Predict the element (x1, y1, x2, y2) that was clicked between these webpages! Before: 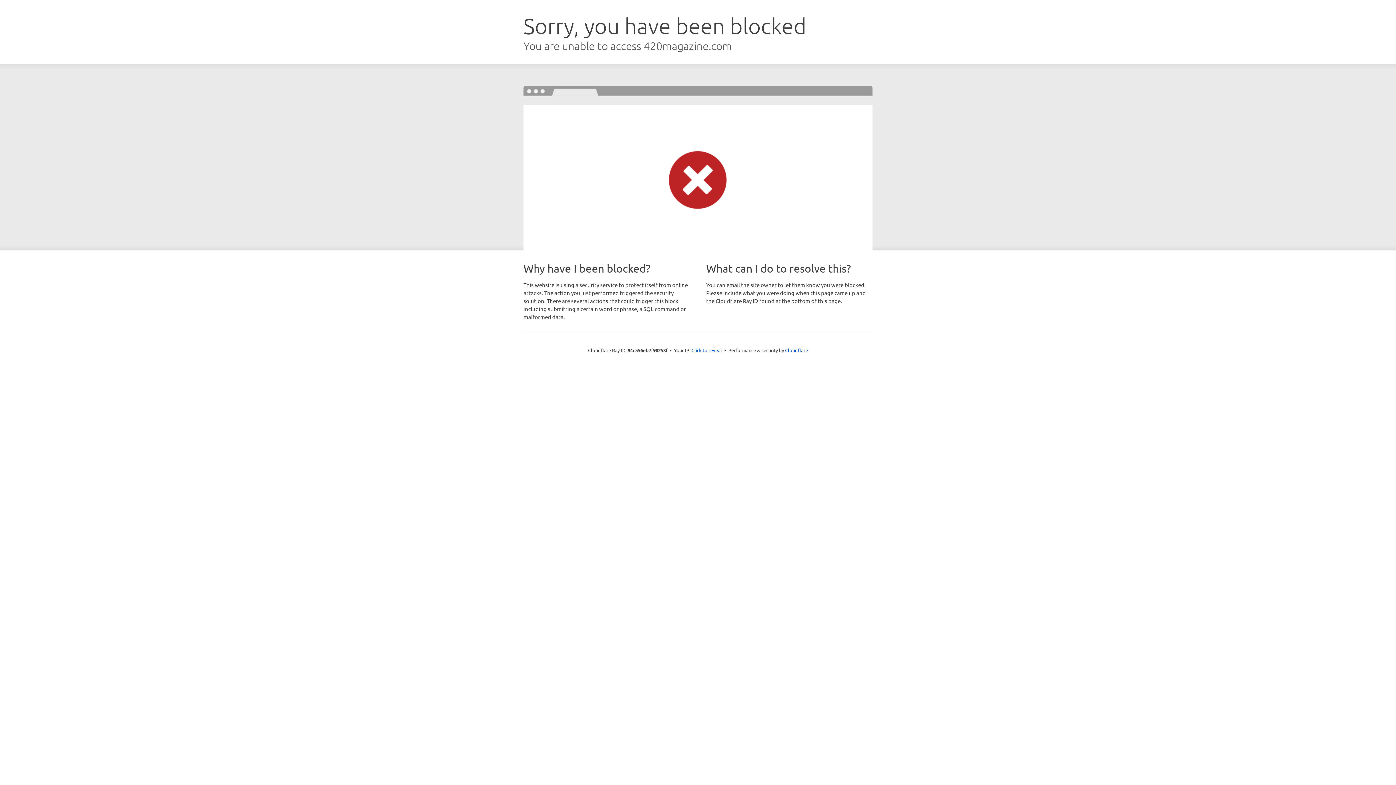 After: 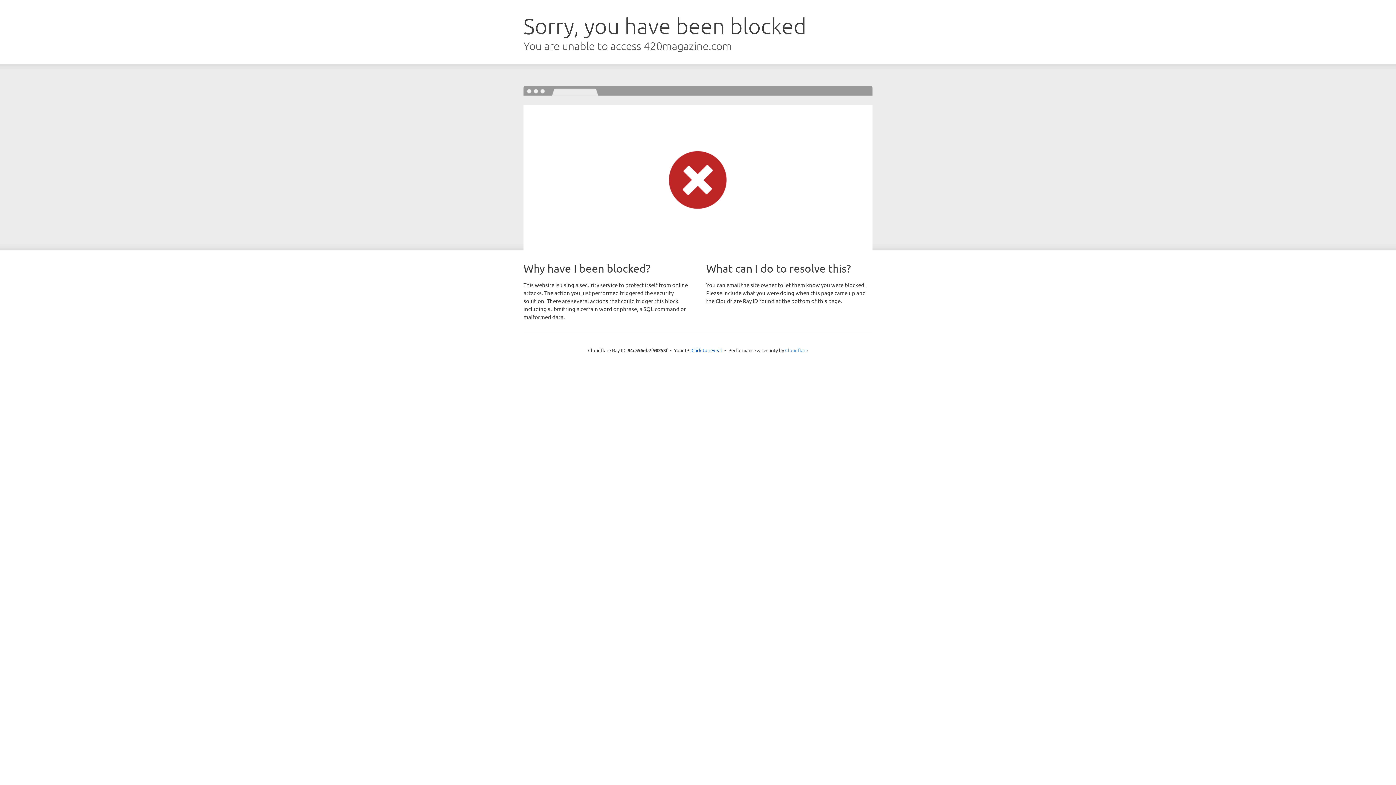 Action: bbox: (785, 347, 808, 353) label: Cloudflare